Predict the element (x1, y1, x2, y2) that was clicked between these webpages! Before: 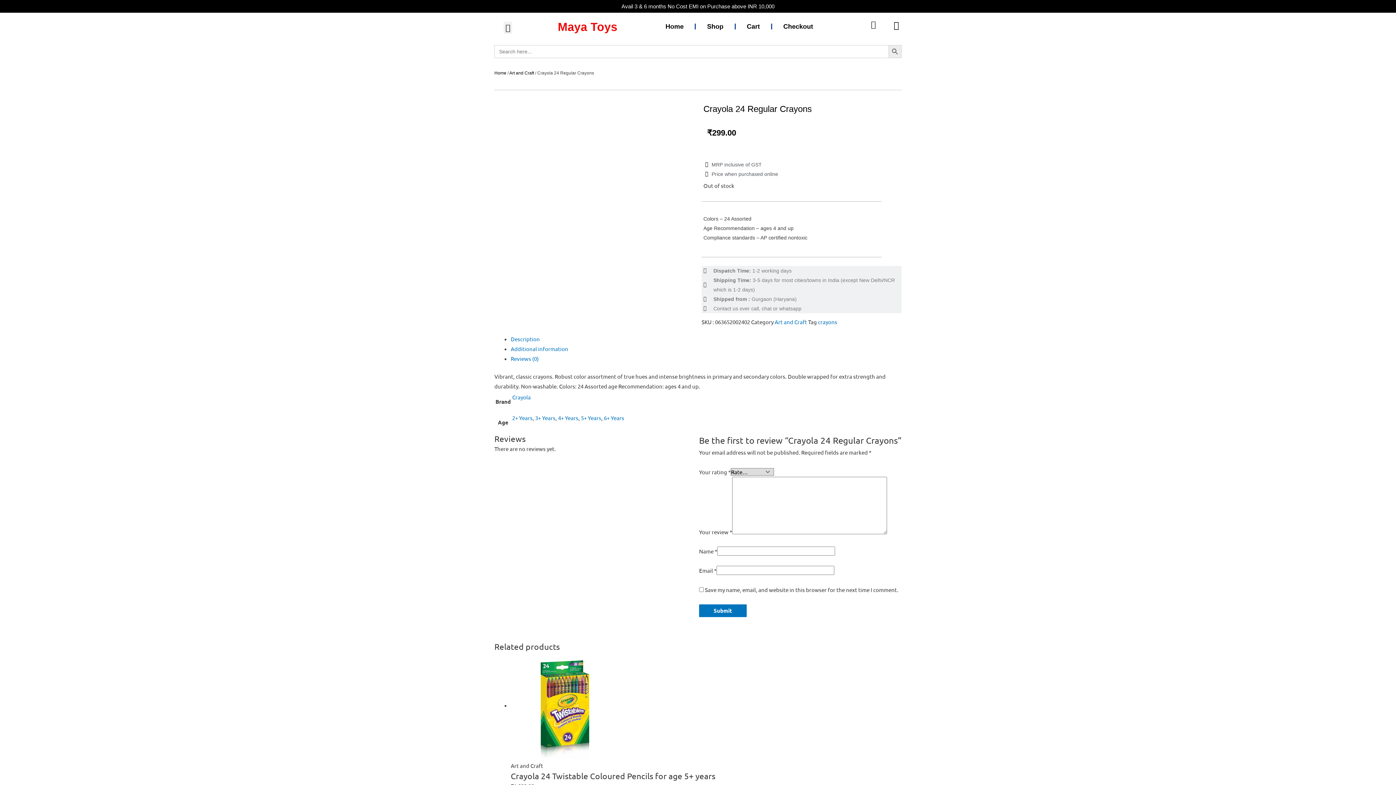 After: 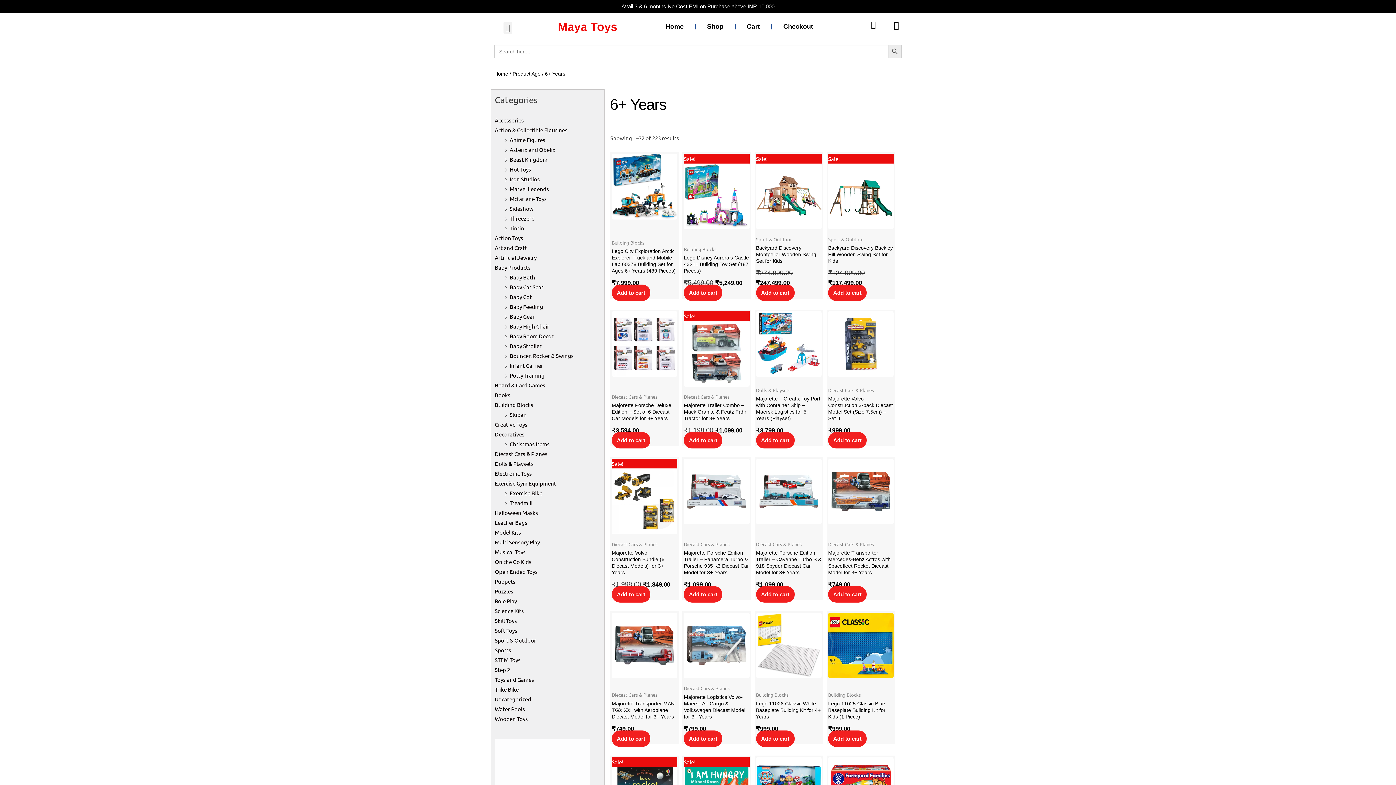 Action: label: 6+ Years bbox: (604, 414, 624, 421)